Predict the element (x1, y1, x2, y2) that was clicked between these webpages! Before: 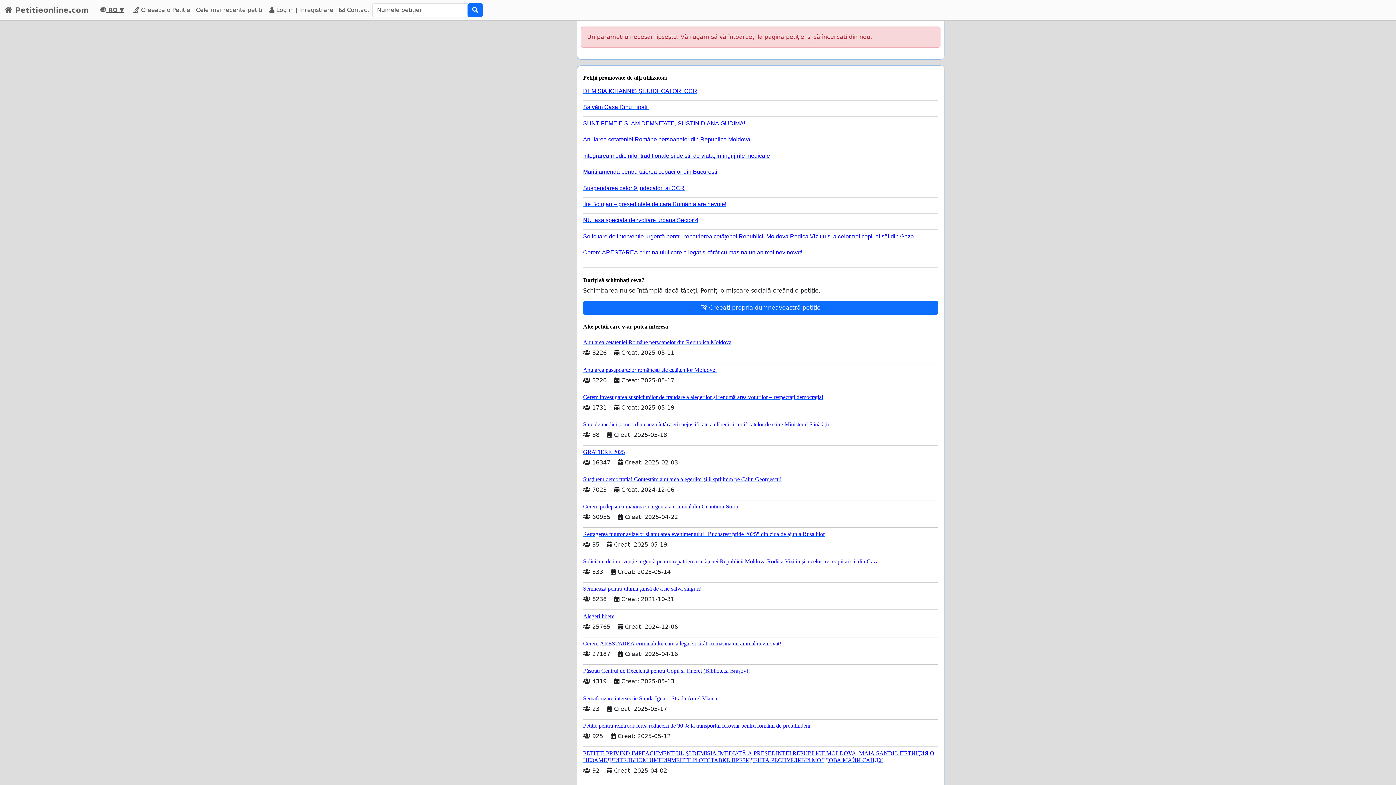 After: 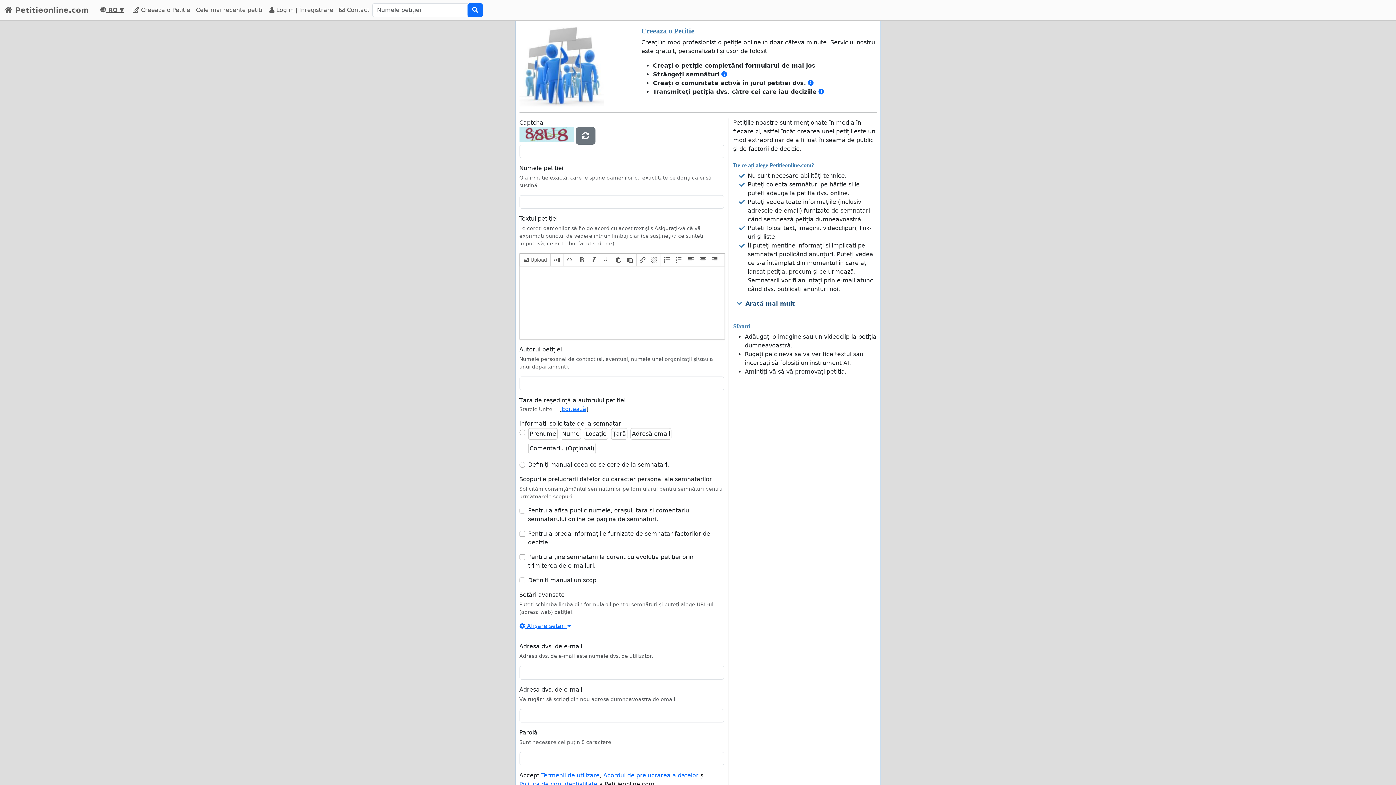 Action: bbox: (583, 300, 938, 314) label:  Creeați propria dumneavoastră petiție